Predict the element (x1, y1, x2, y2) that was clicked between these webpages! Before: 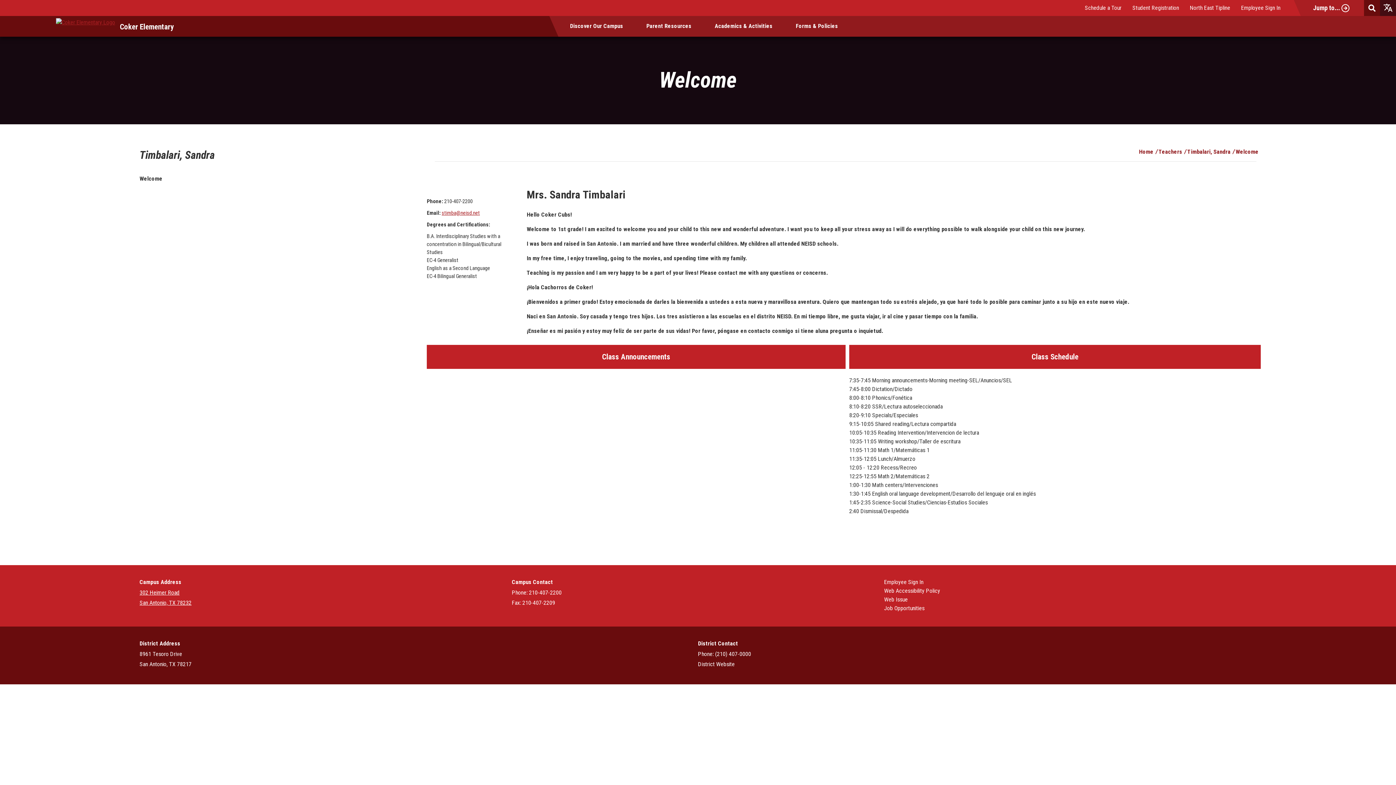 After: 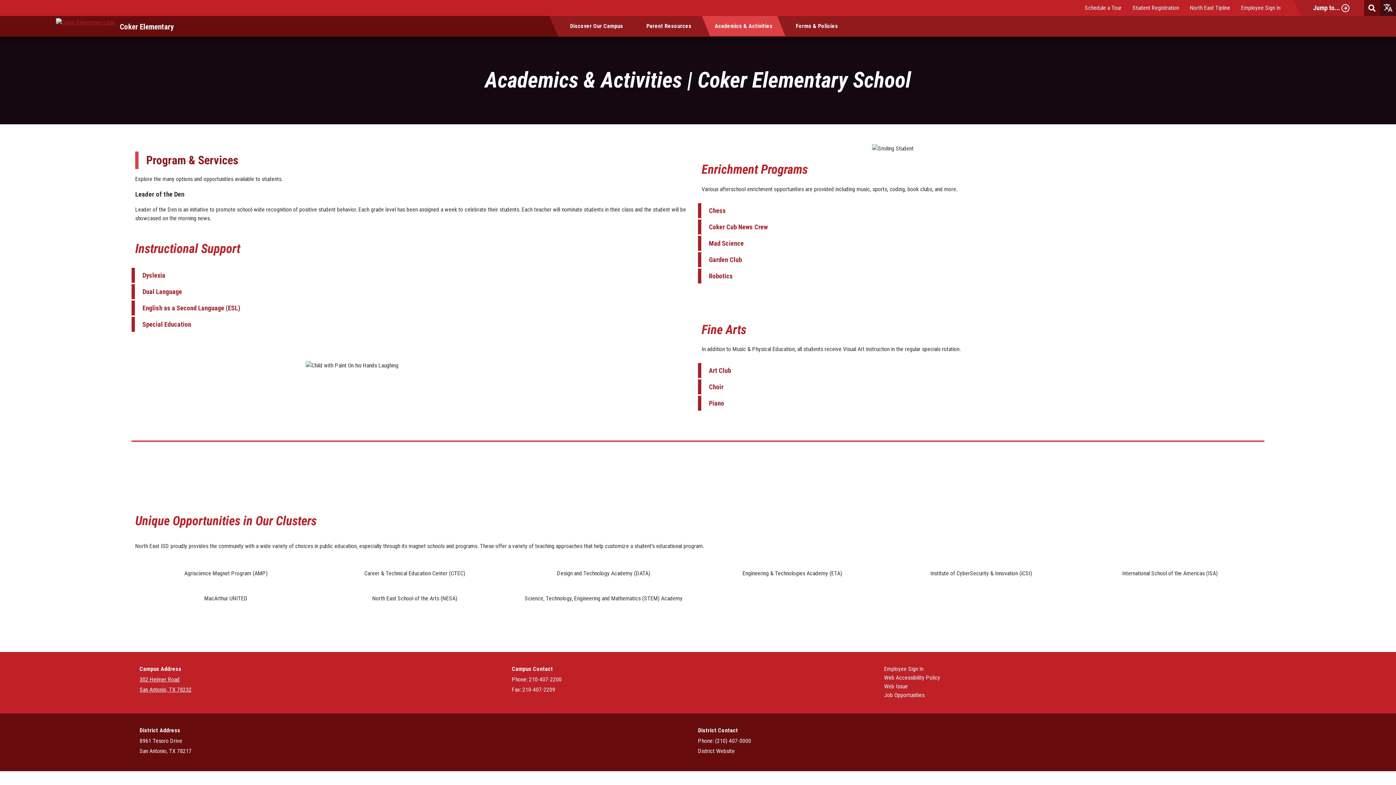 Action: label: Academics & Activities bbox: (706, 16, 781, 36)